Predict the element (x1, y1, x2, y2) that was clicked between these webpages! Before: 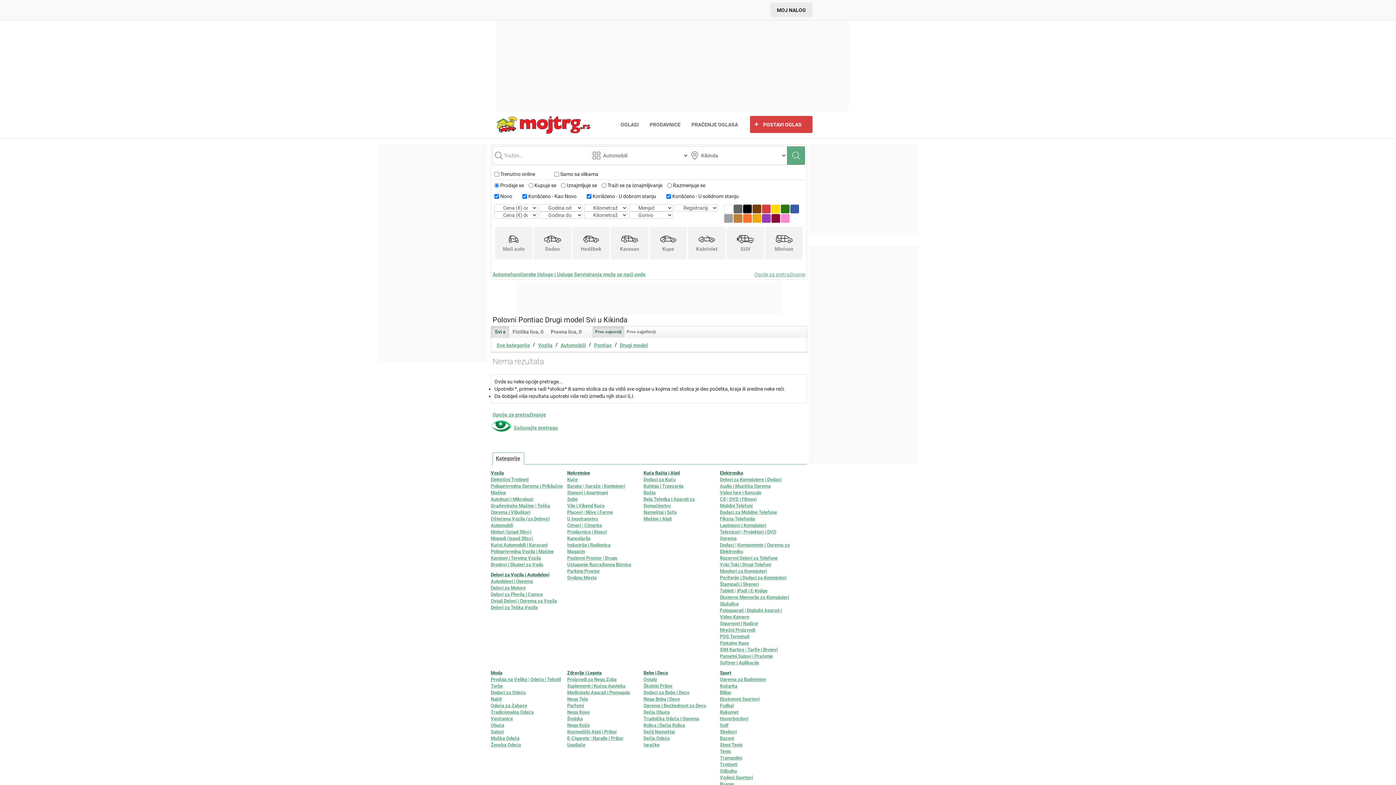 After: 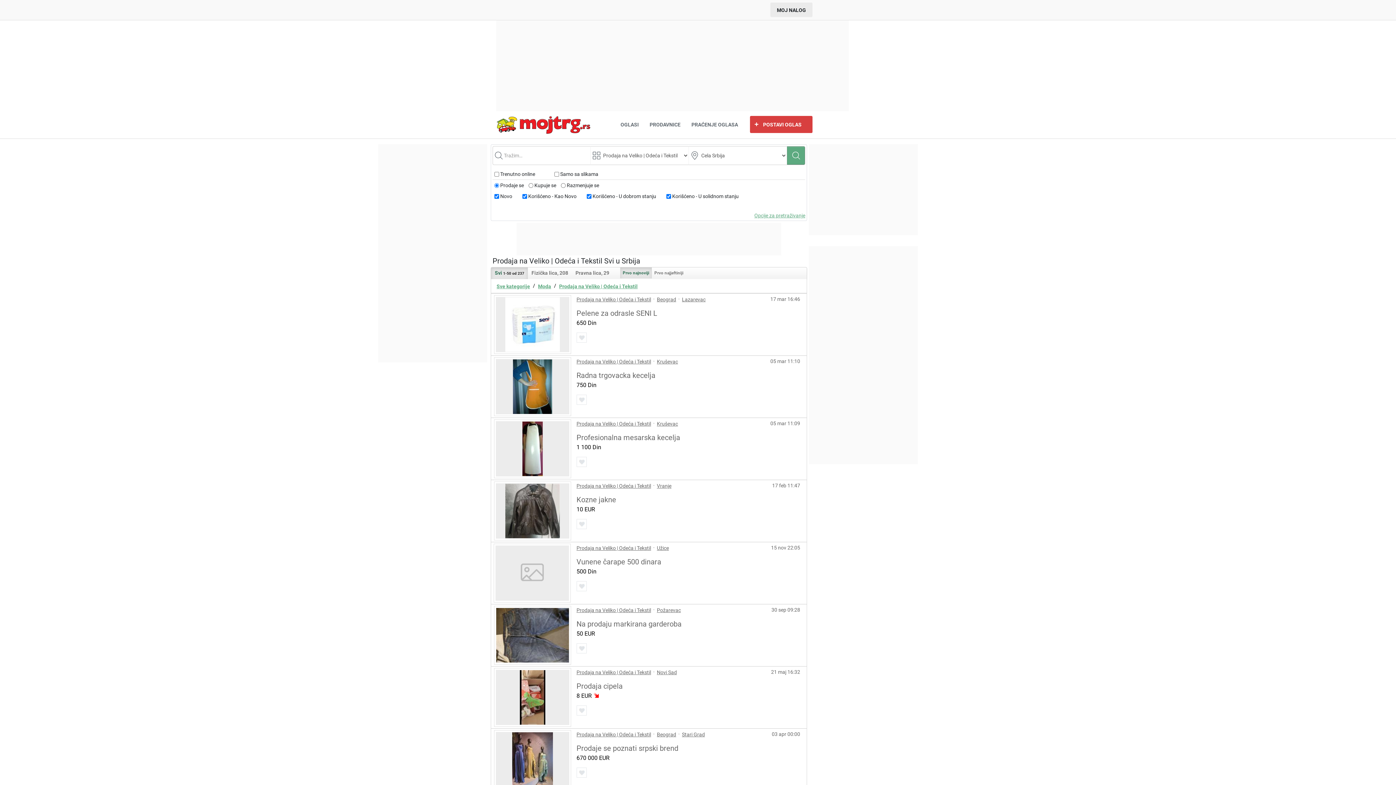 Action: label: Prodaja na Veliko | Odeća i Tekstil bbox: (490, 676, 563, 683)